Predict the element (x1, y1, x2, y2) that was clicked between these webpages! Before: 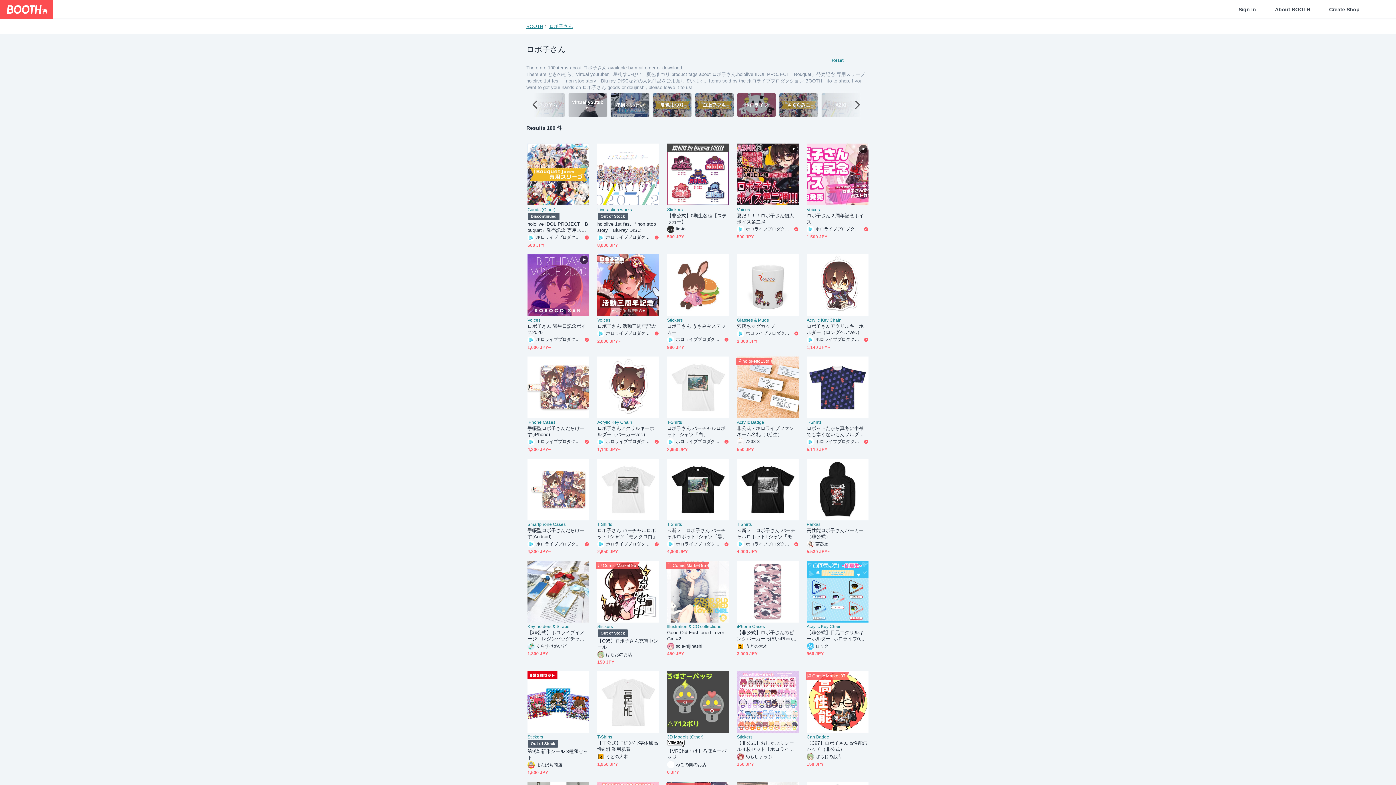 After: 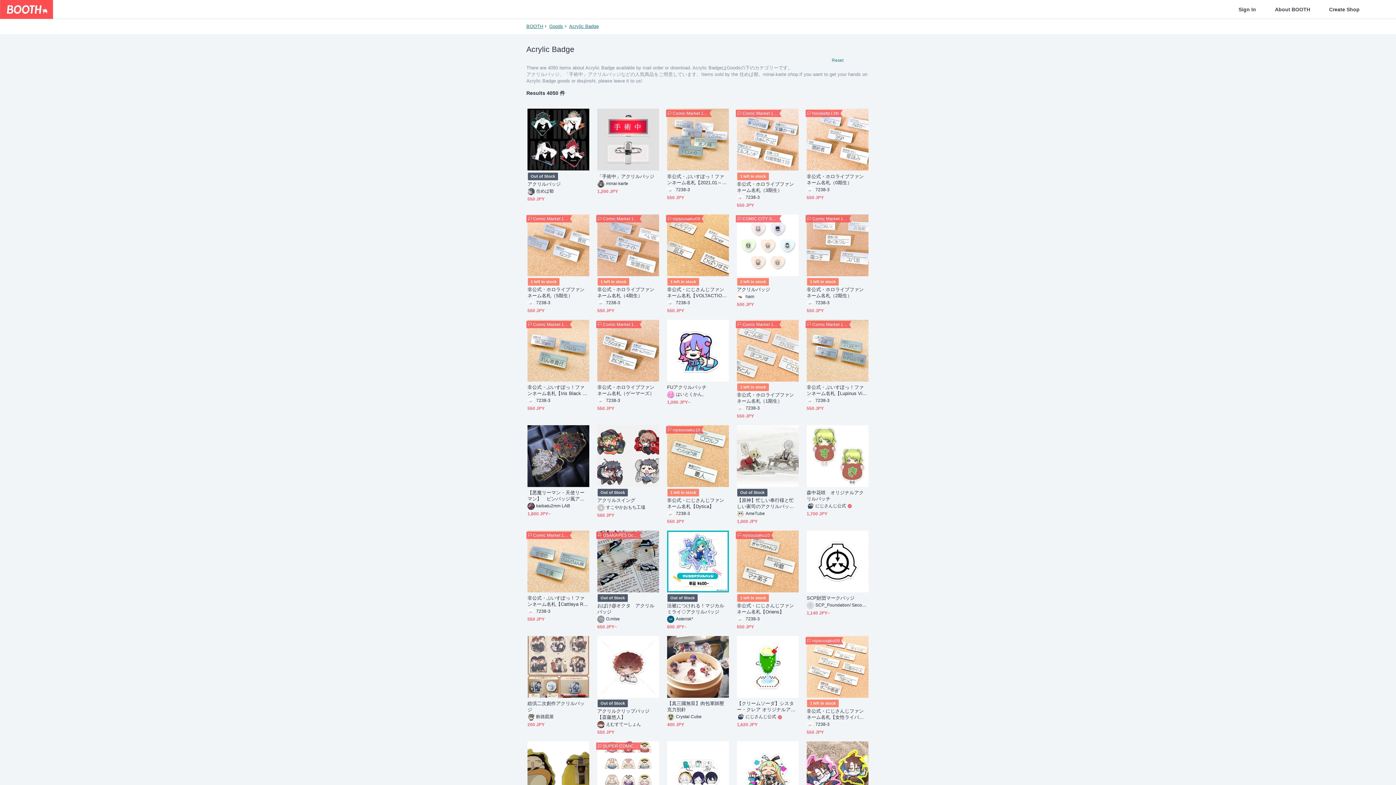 Action: bbox: (737, 420, 798, 424) label: Acrylic Badge